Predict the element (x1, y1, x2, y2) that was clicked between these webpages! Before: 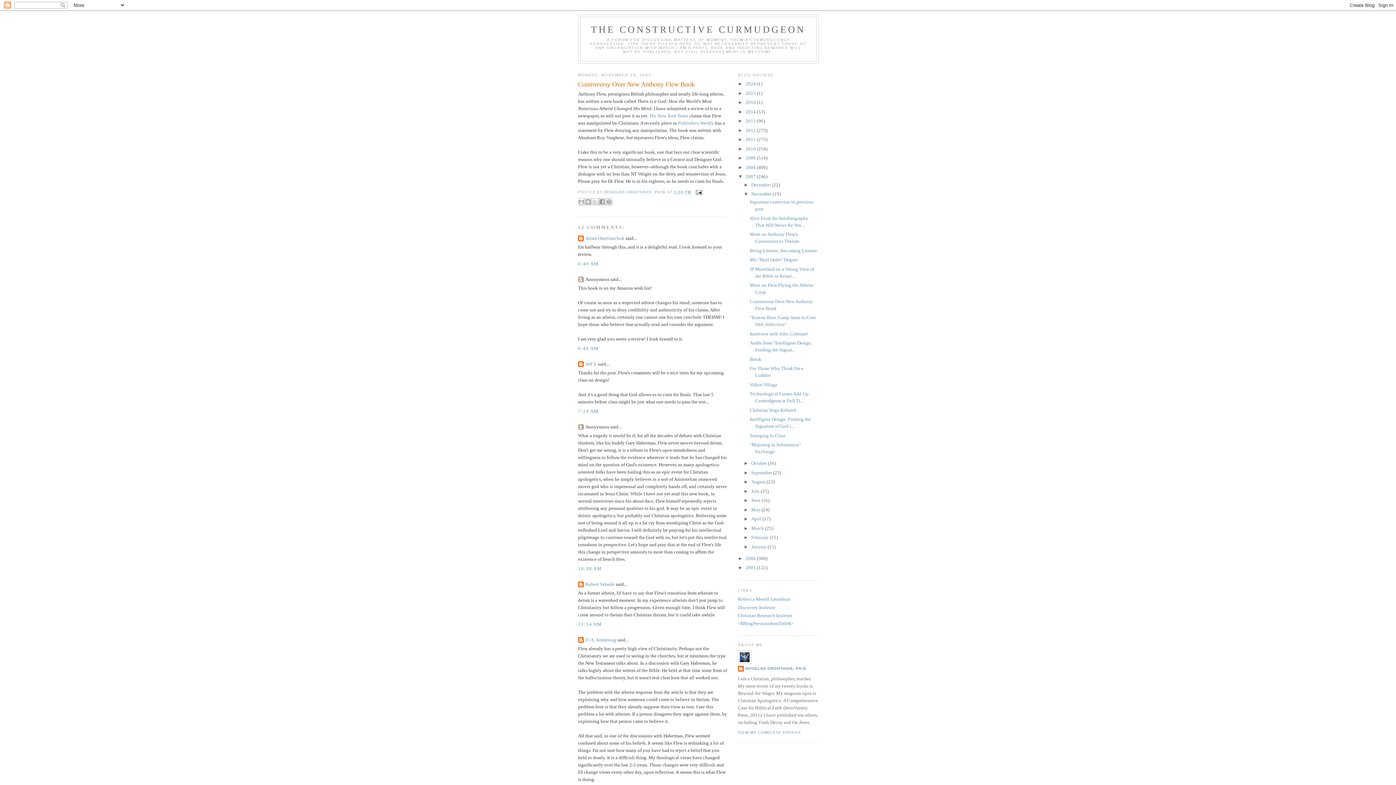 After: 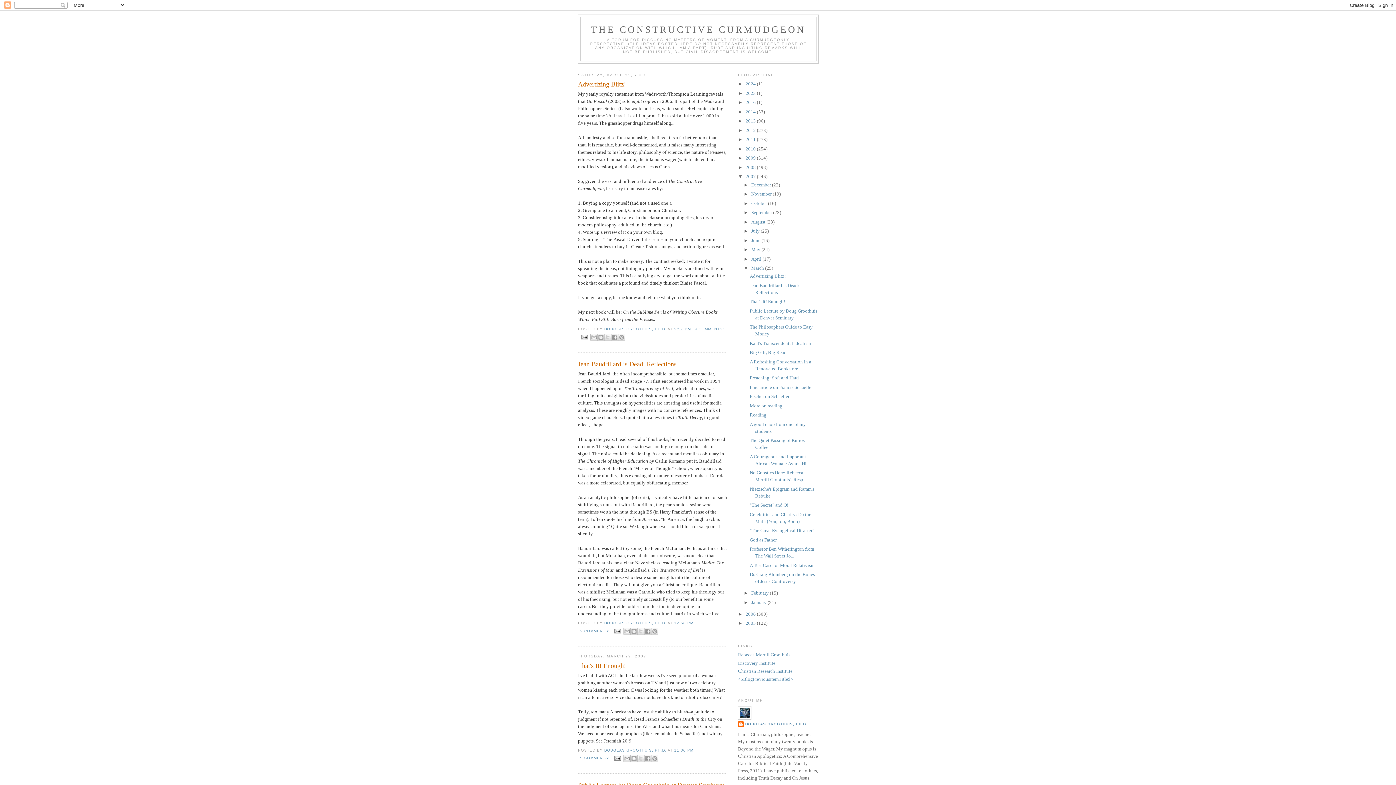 Action: bbox: (751, 525, 765, 531) label: March 